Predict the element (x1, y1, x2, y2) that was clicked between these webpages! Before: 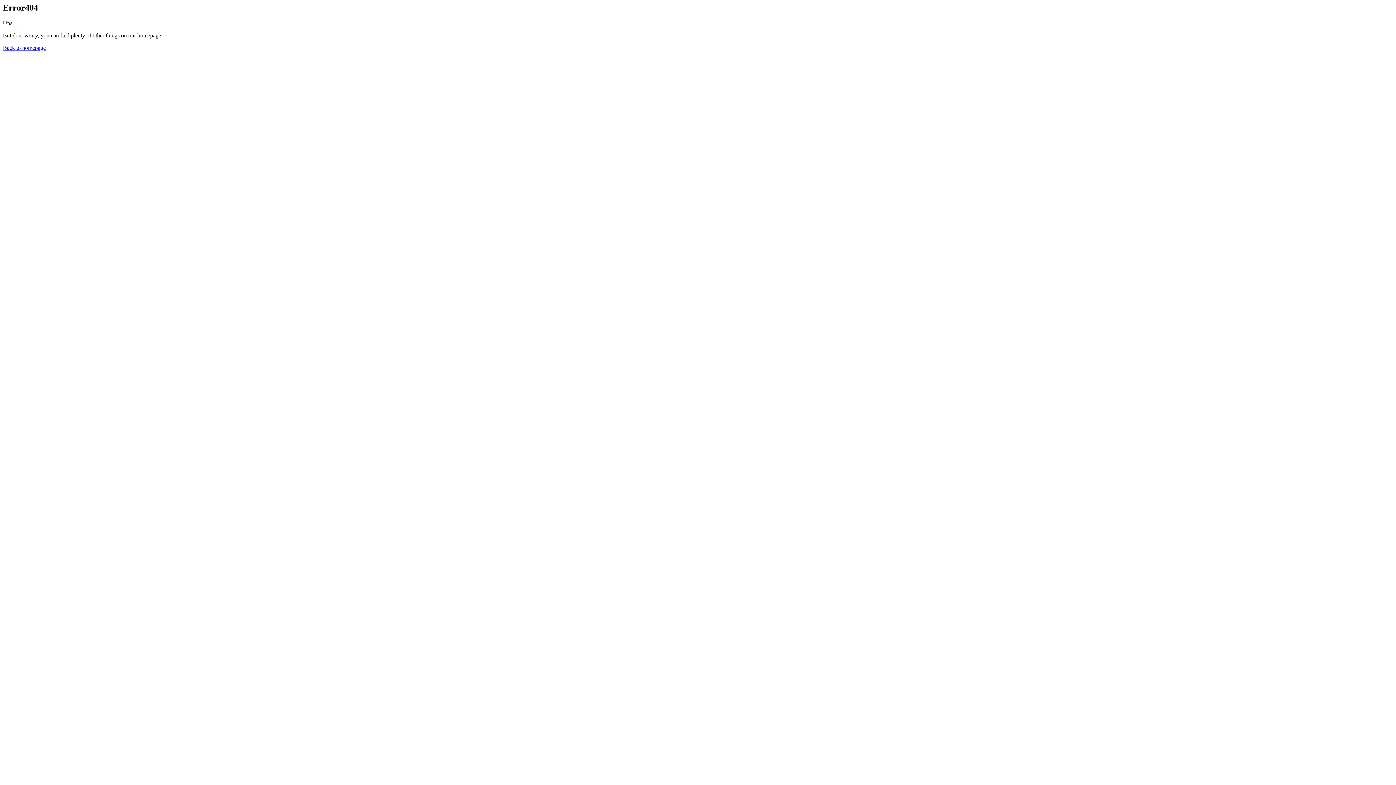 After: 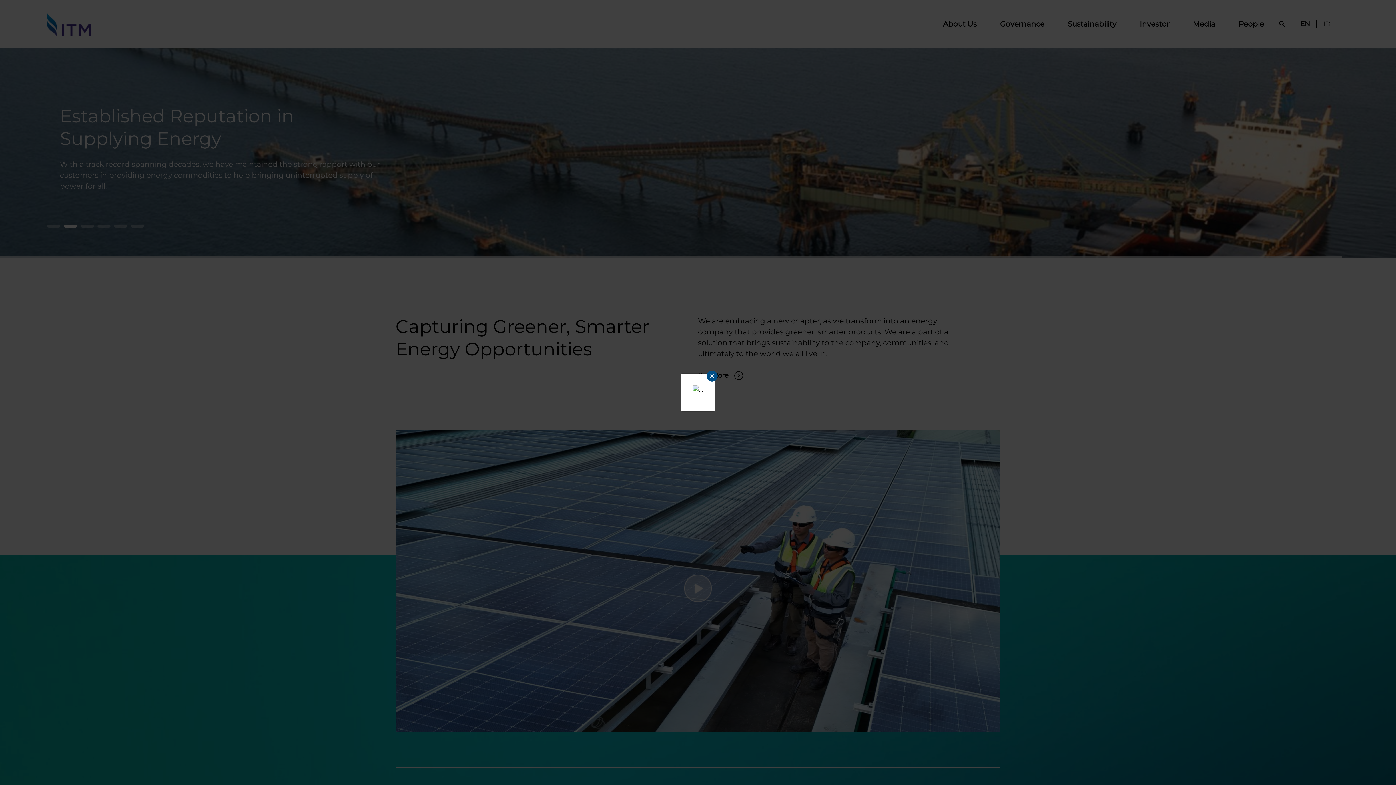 Action: bbox: (2, 44, 45, 50) label: Back to homepage